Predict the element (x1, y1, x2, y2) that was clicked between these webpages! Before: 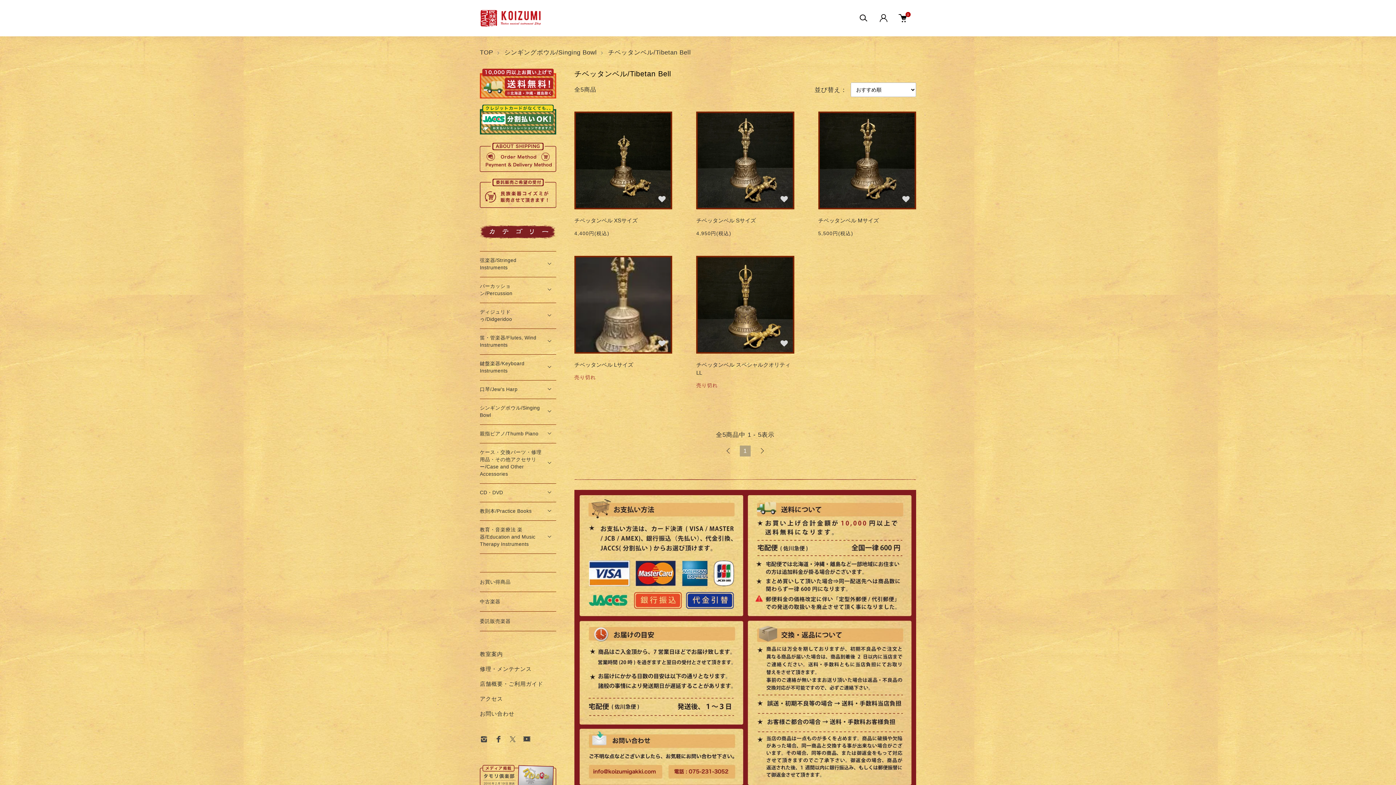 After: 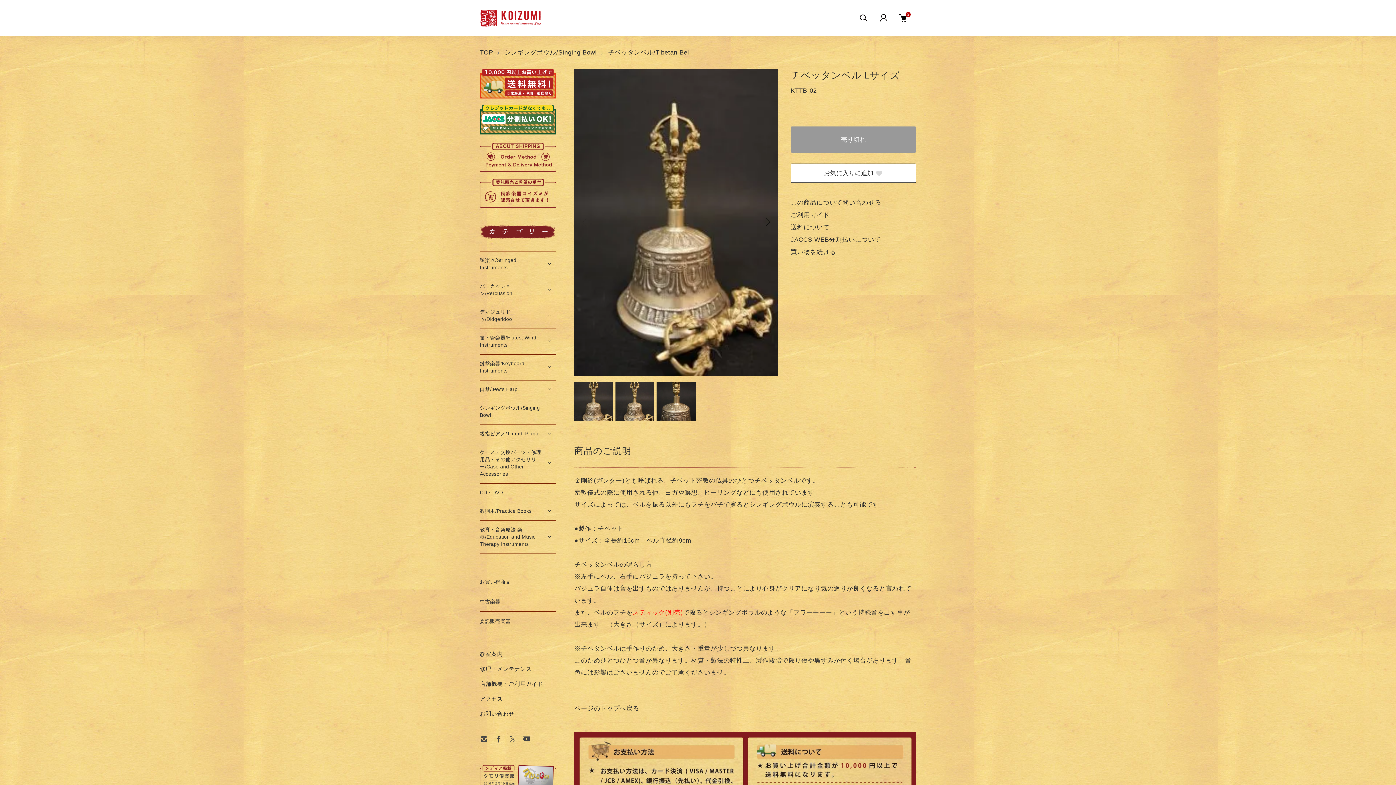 Action: label: チベッタンベル Lサイズ bbox: (574, 361, 633, 367)